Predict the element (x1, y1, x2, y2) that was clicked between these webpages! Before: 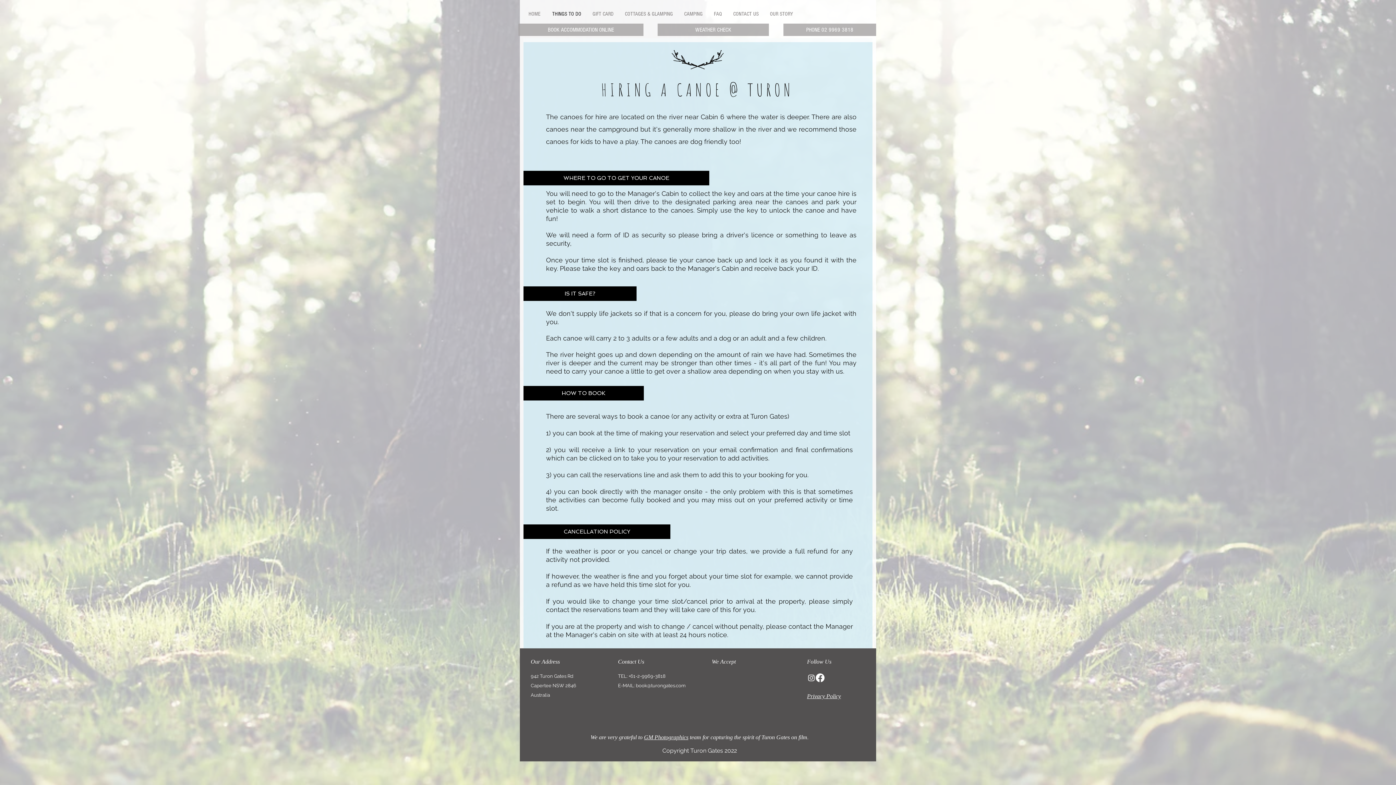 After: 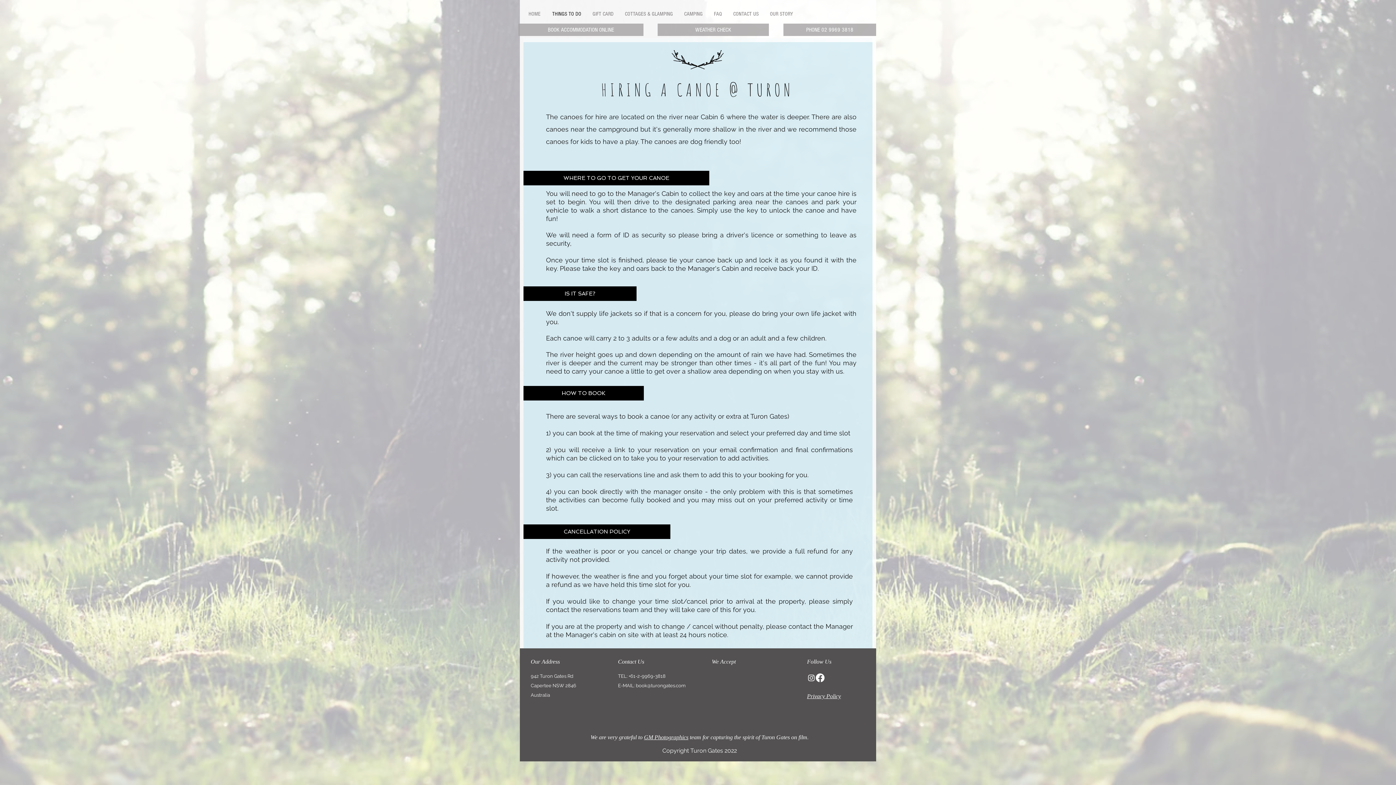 Action: bbox: (807, 673, 816, 682)